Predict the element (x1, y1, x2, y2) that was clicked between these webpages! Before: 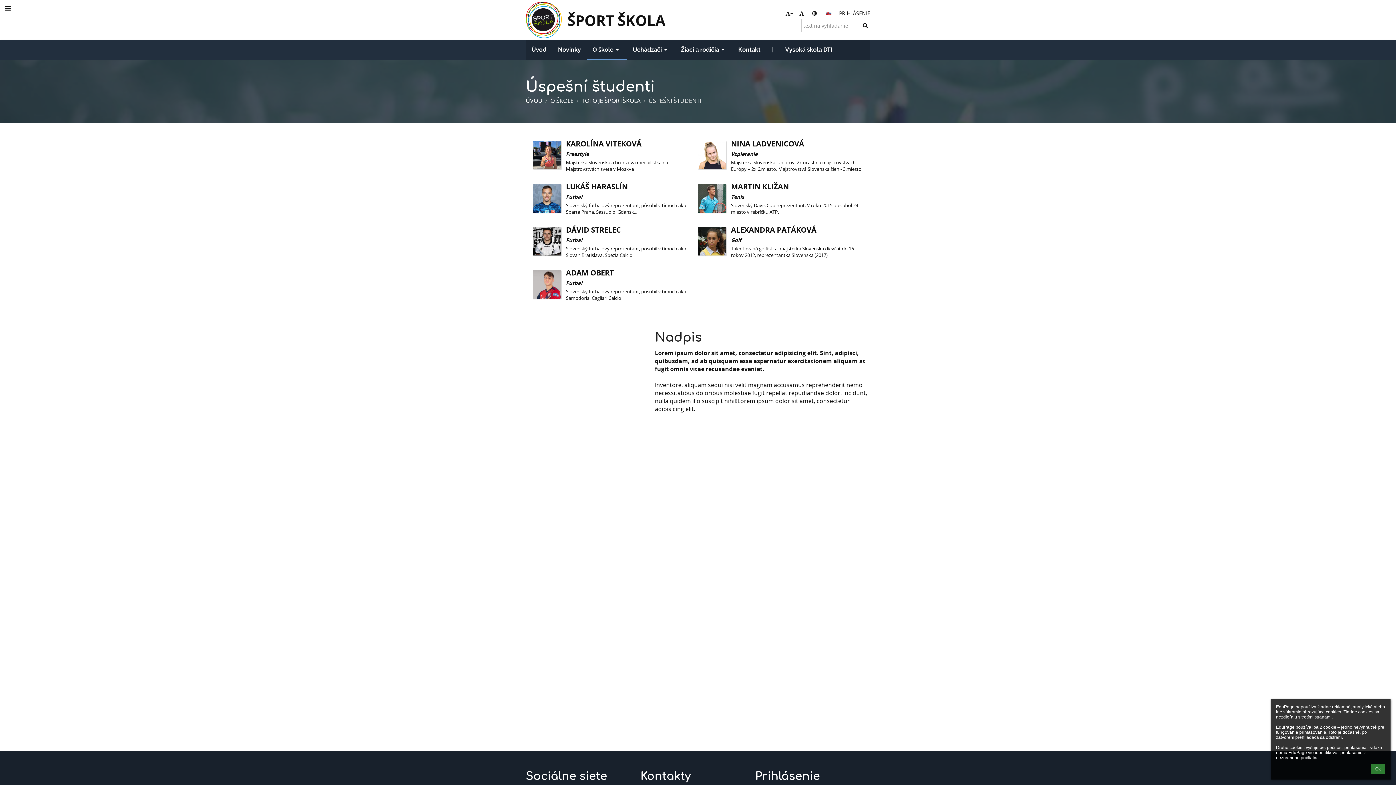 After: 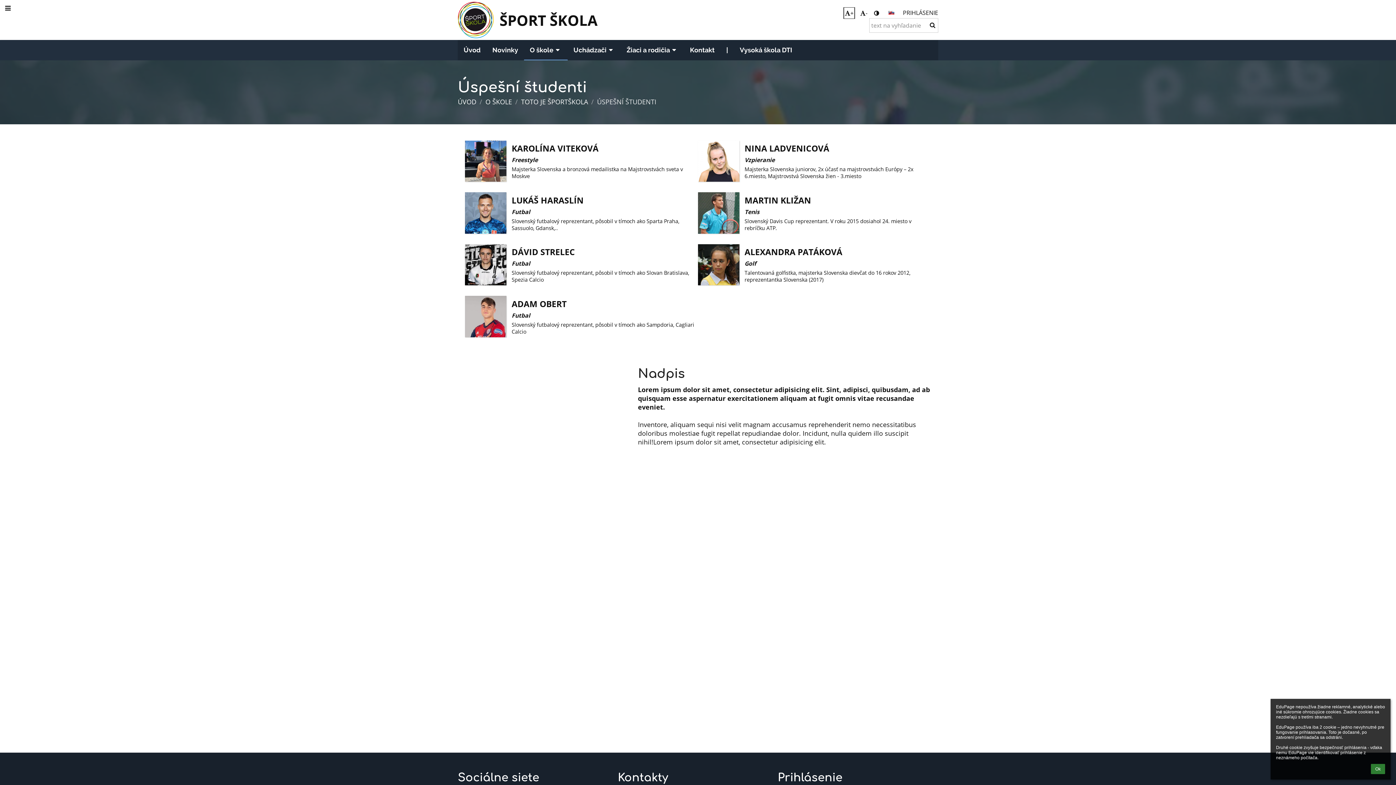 Action: label: + bbox: (784, 7, 794, 18)